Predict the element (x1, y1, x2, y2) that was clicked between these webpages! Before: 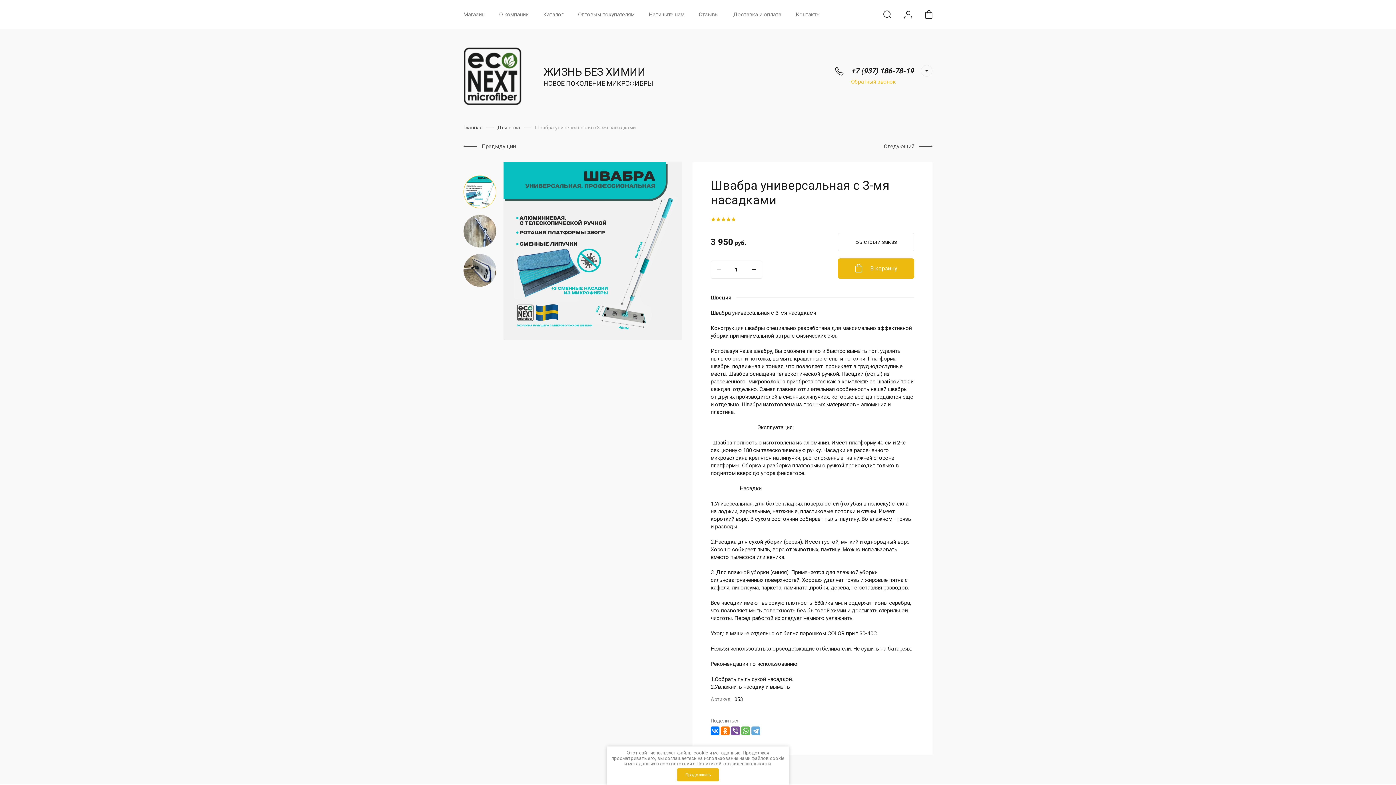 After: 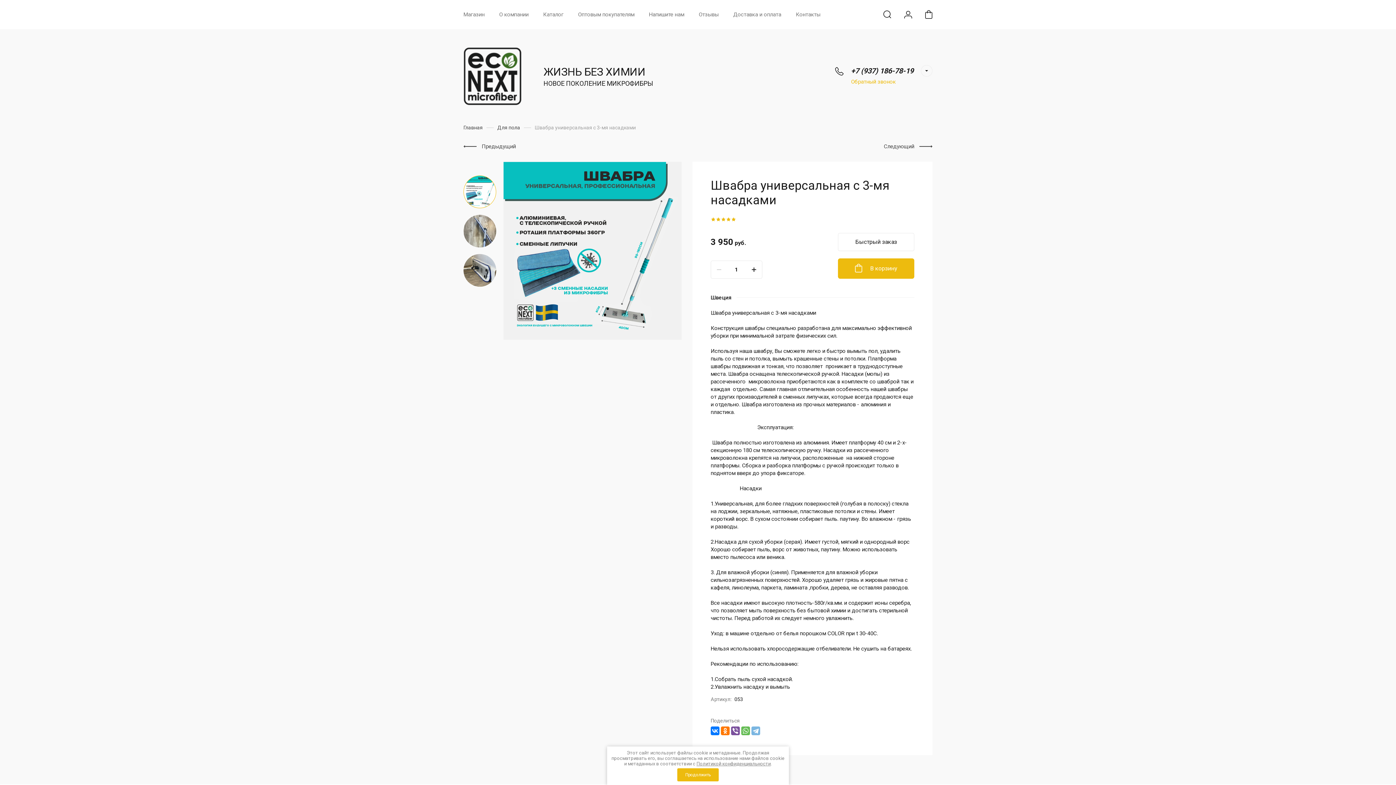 Action: bbox: (751, 726, 760, 735)